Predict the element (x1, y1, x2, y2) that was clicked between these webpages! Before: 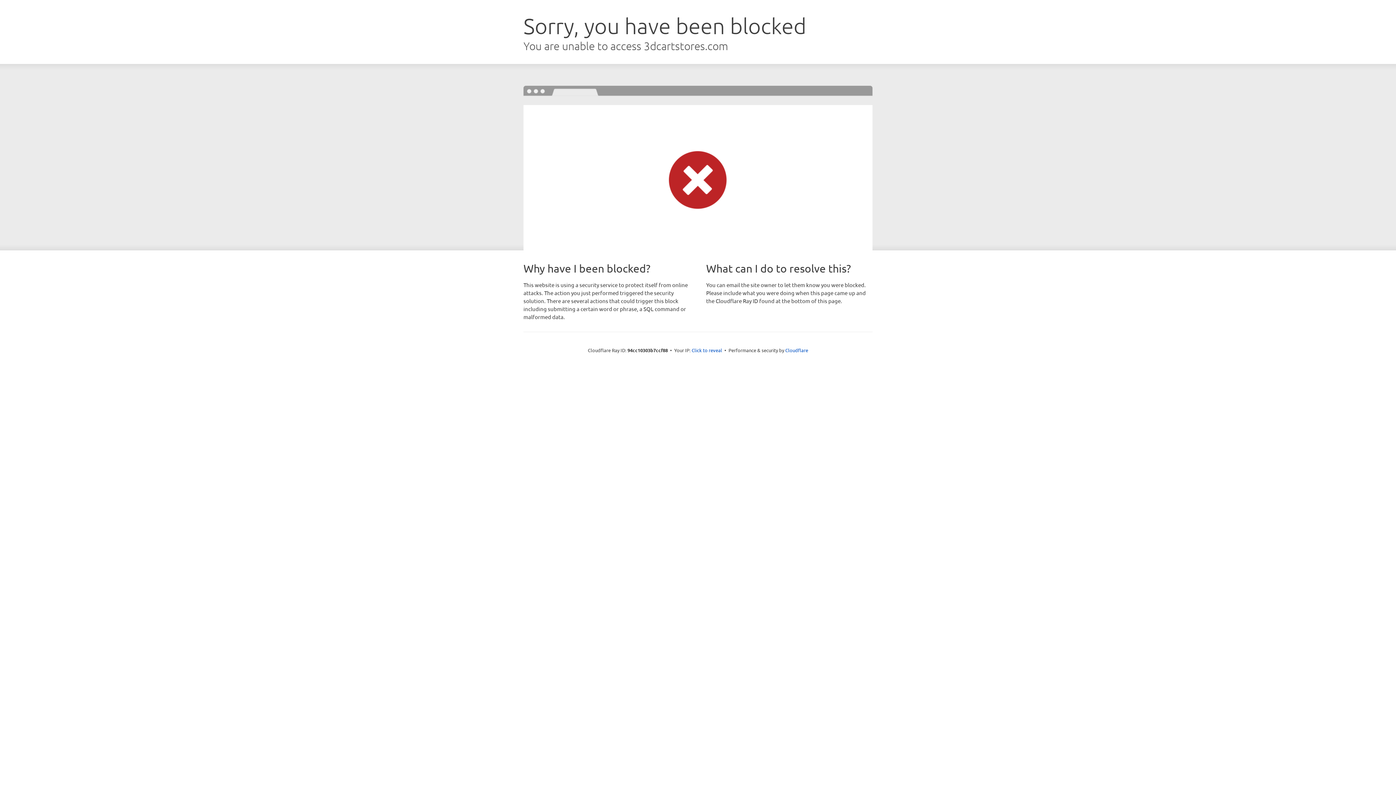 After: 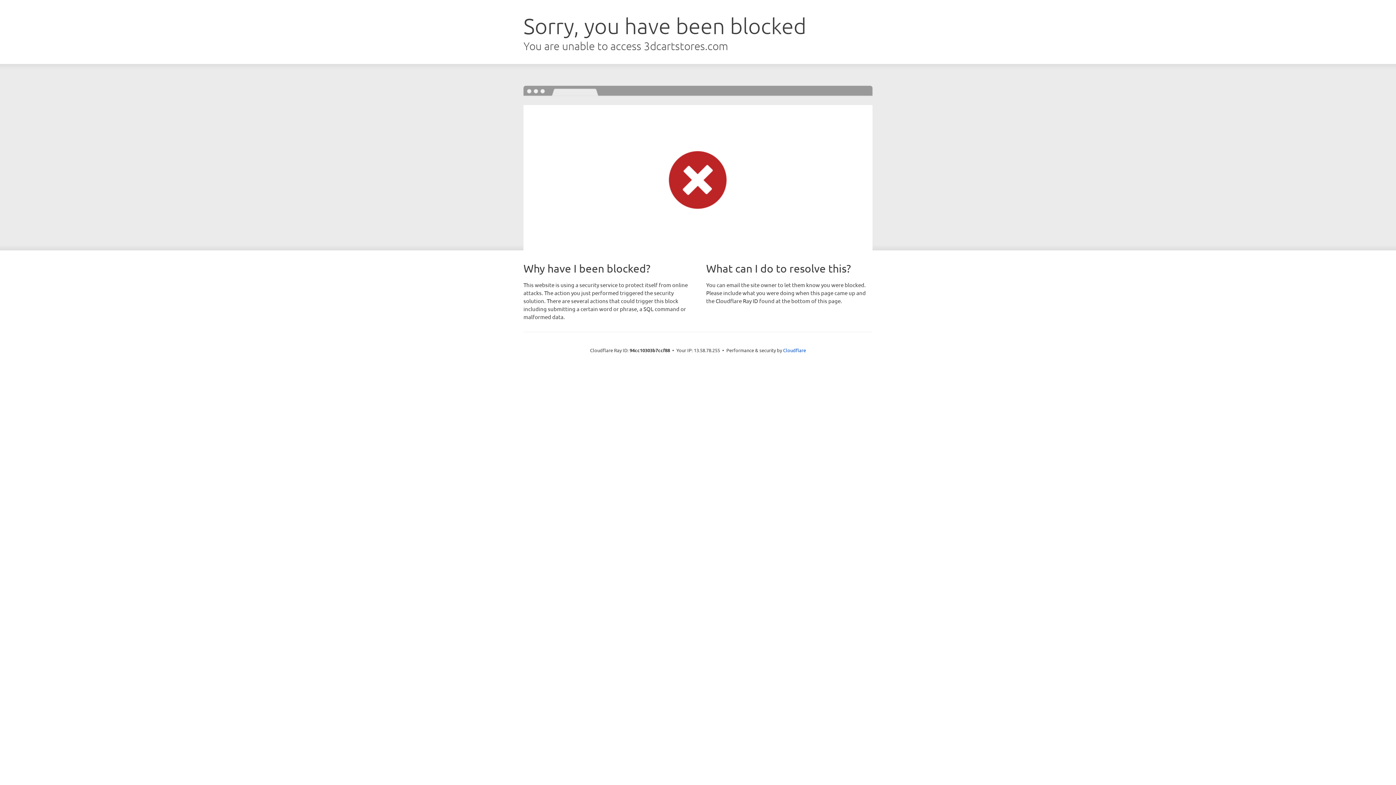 Action: bbox: (691, 346, 722, 353) label: Click to reveal